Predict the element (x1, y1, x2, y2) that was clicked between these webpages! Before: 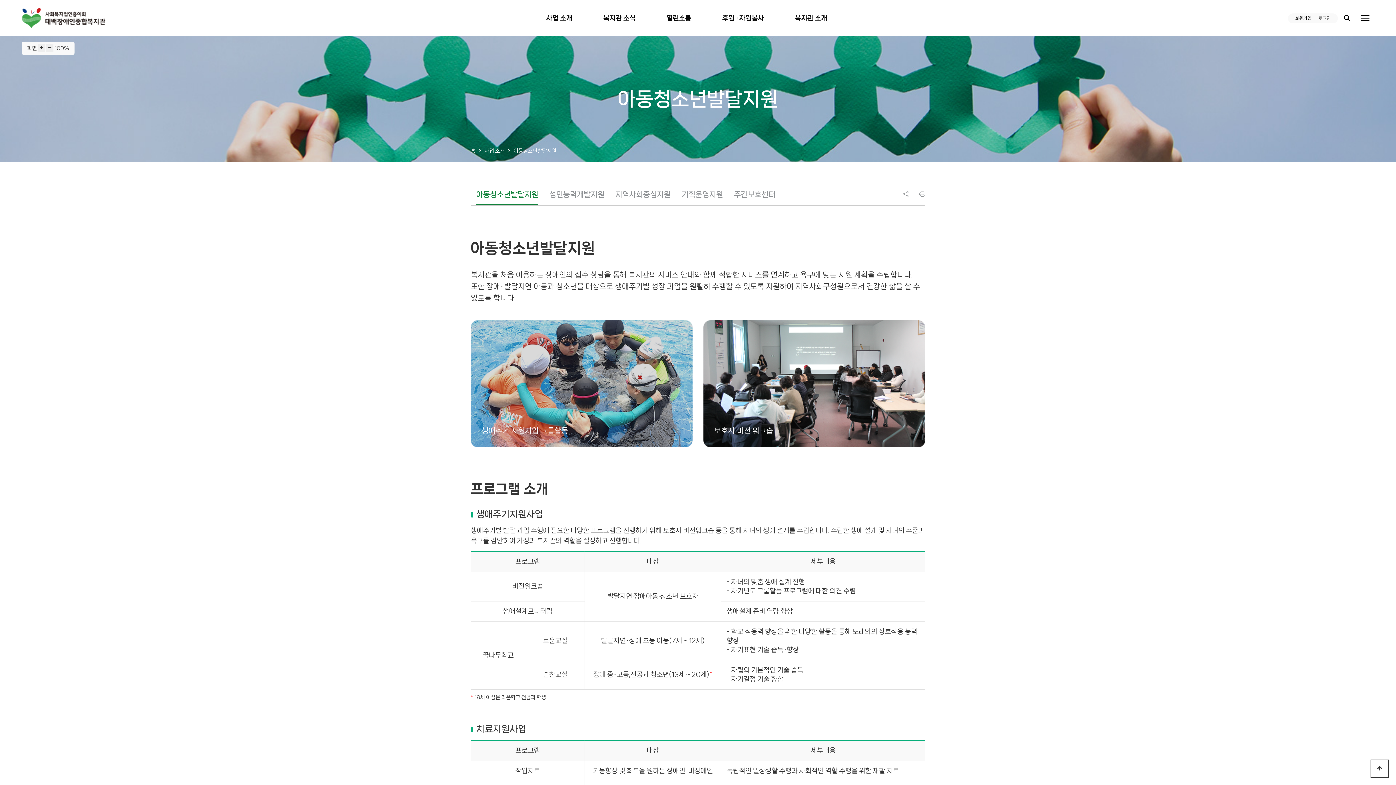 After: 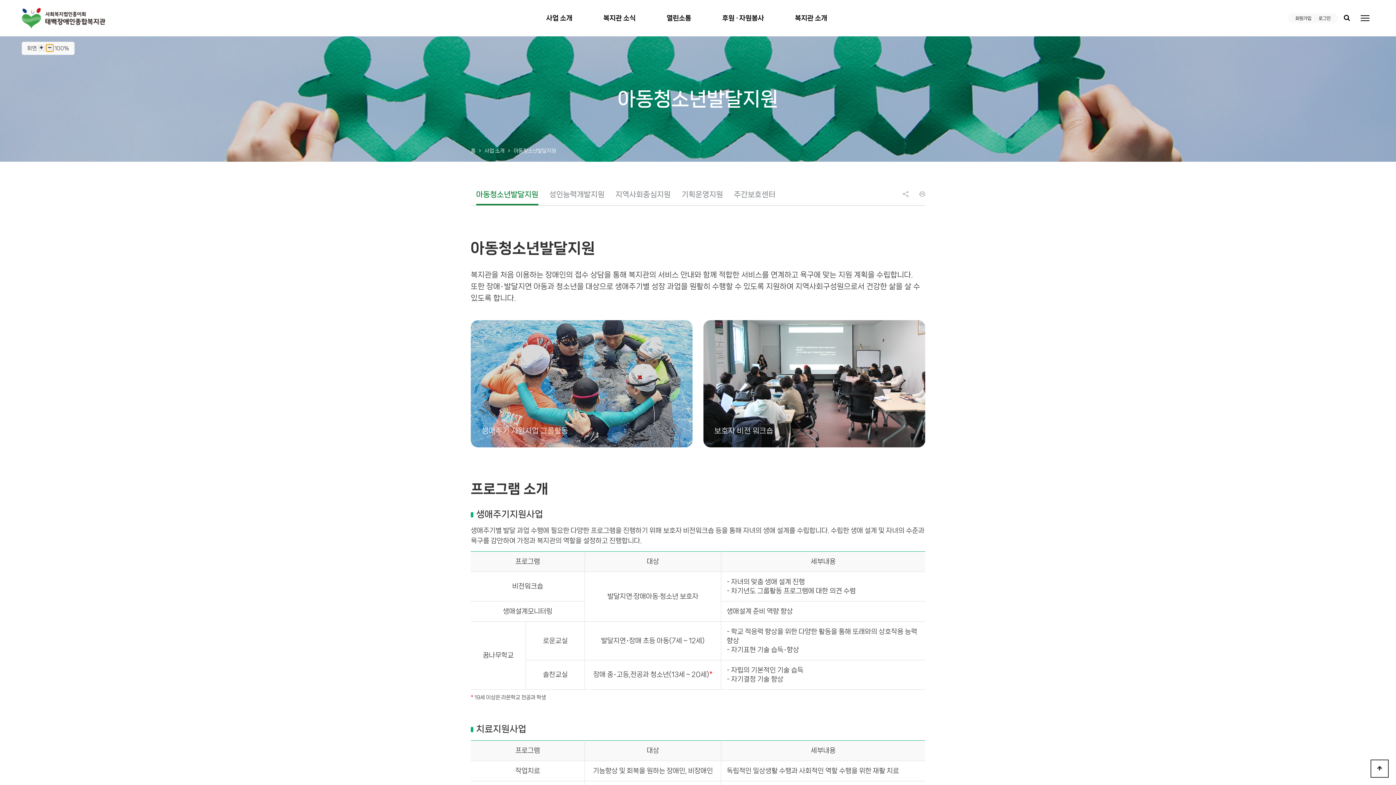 Action: bbox: (46, 44, 53, 51)